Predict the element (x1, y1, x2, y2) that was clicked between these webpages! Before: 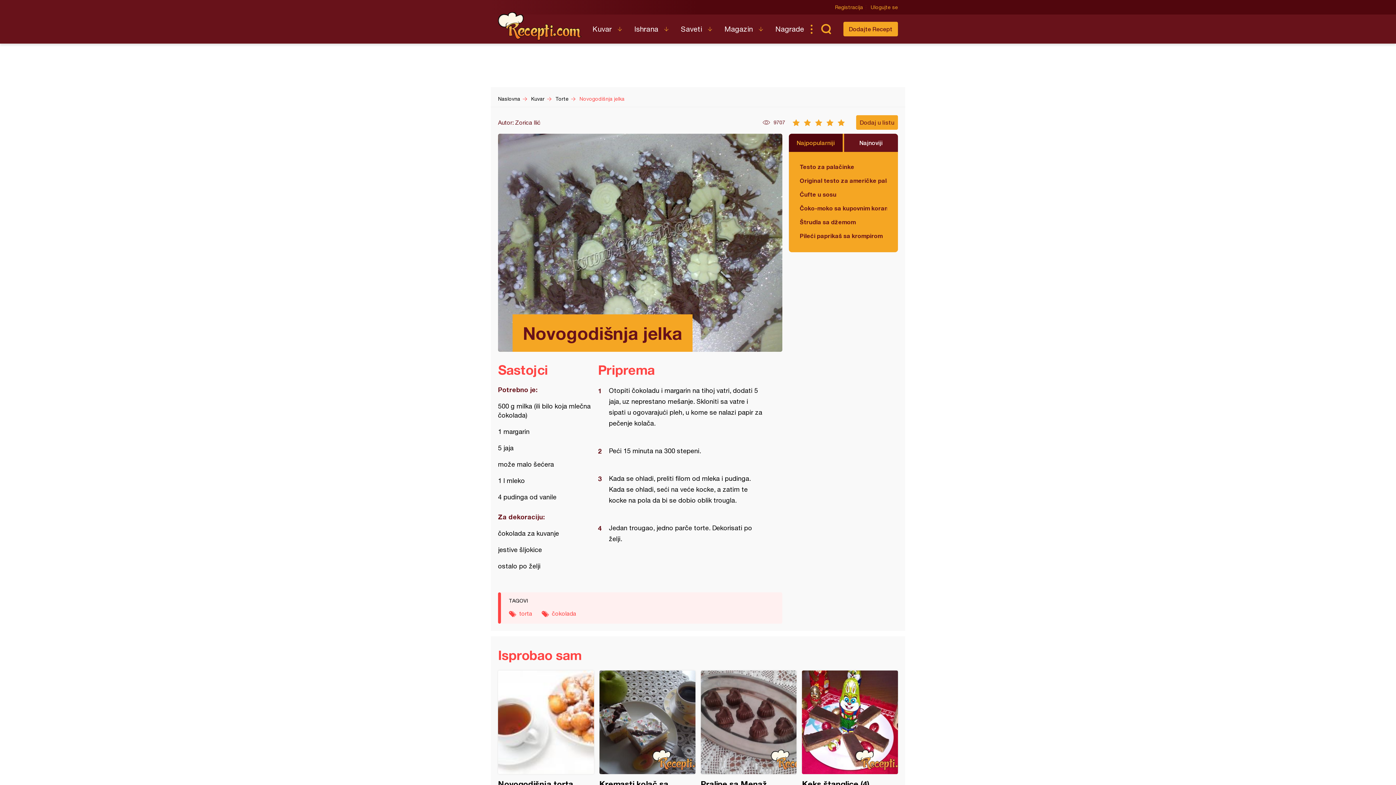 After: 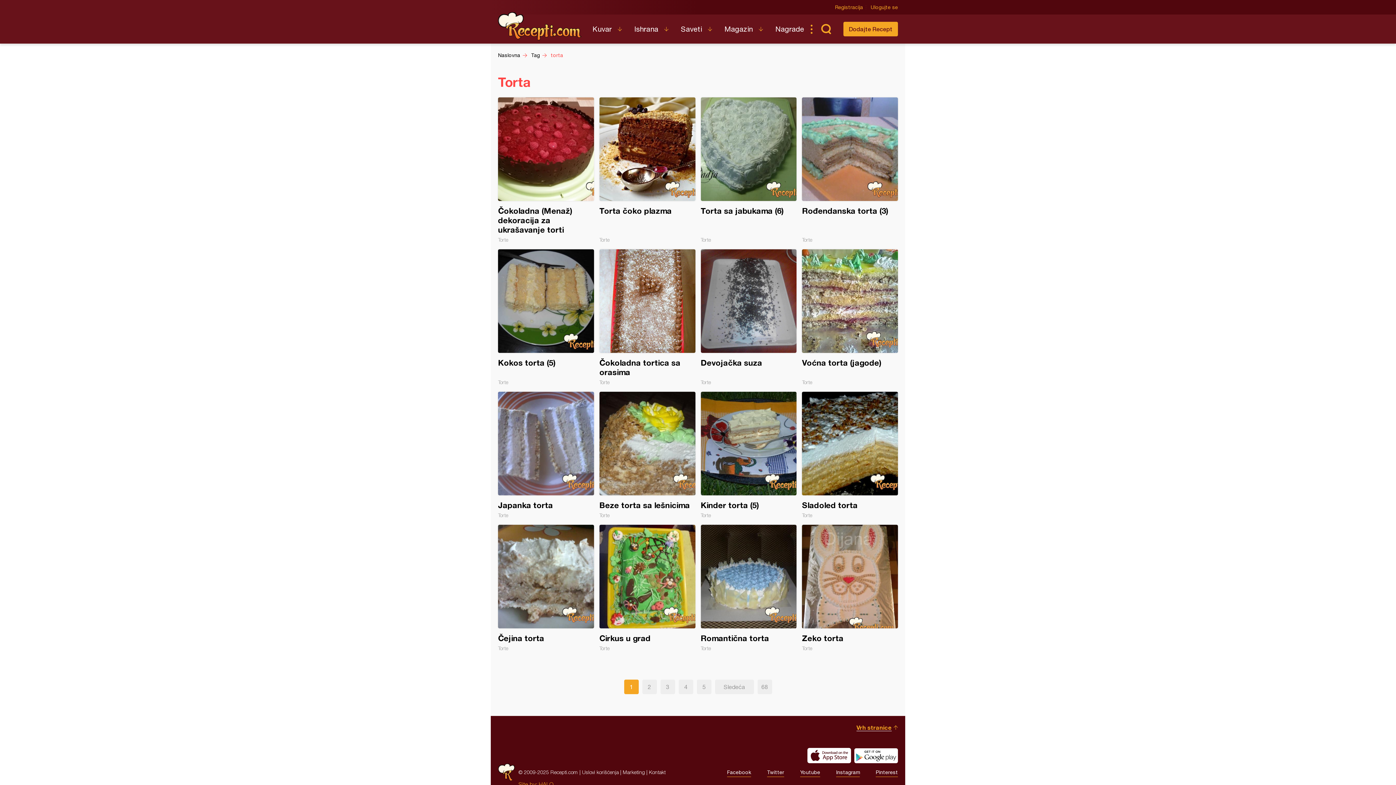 Action: label: torta bbox: (519, 610, 532, 617)